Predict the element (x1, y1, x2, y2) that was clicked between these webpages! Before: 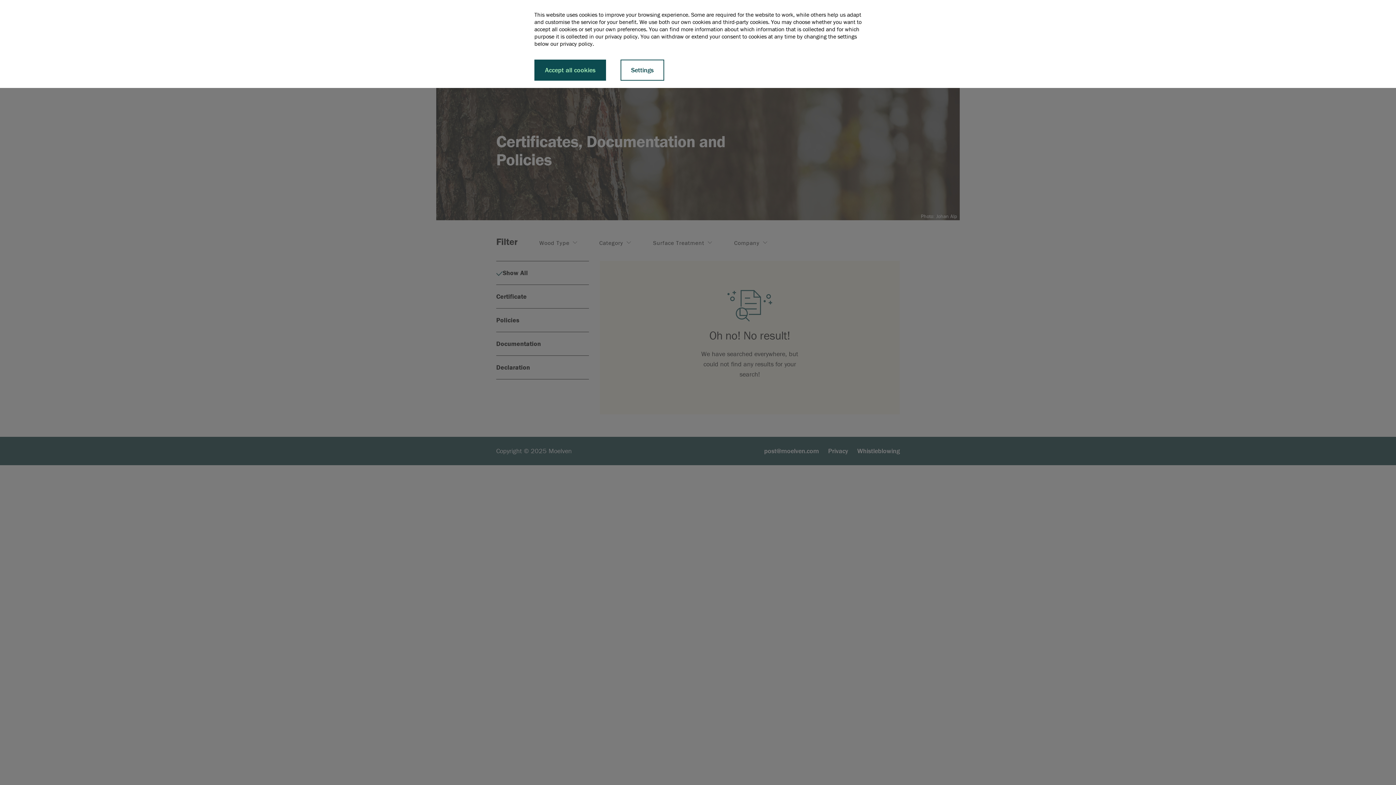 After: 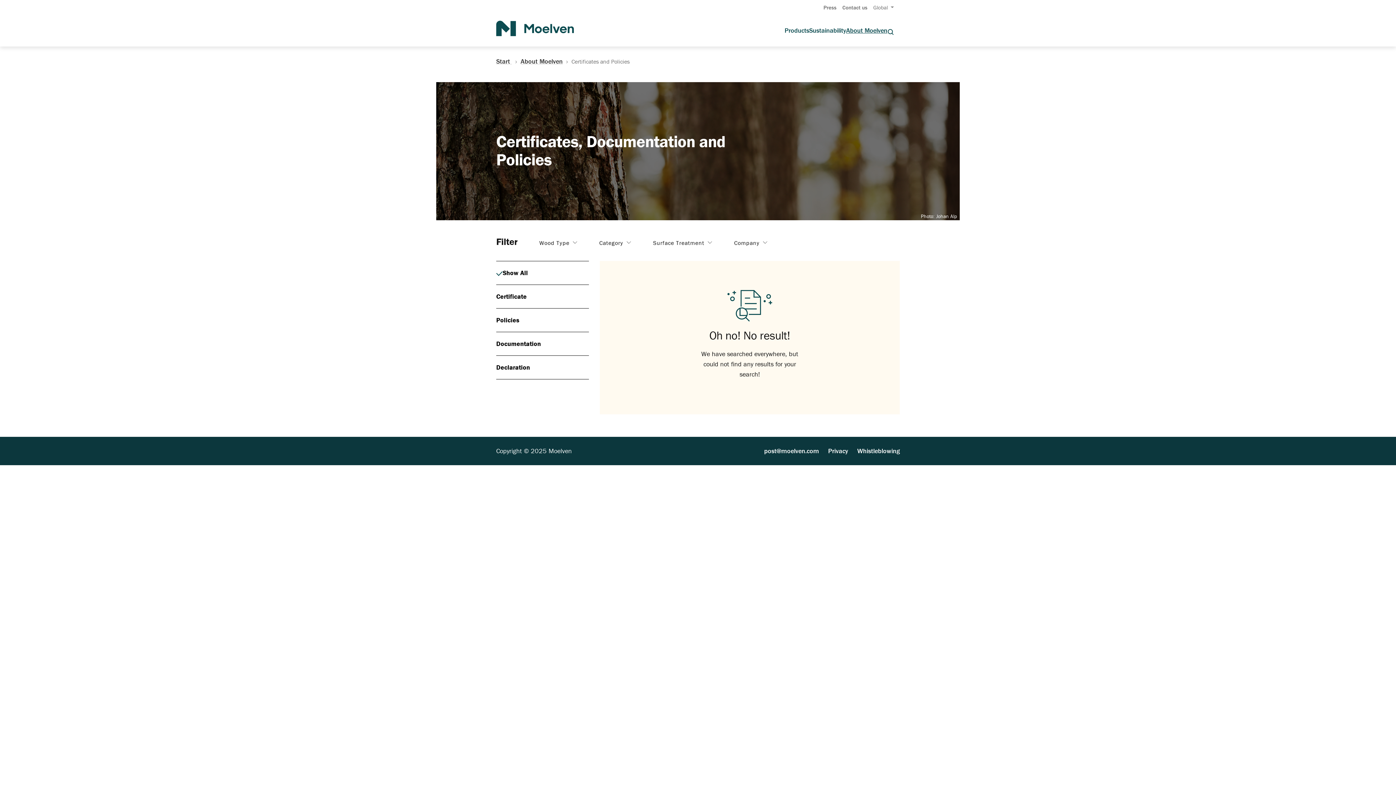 Action: bbox: (534, 59, 606, 80) label: Accept all cookies